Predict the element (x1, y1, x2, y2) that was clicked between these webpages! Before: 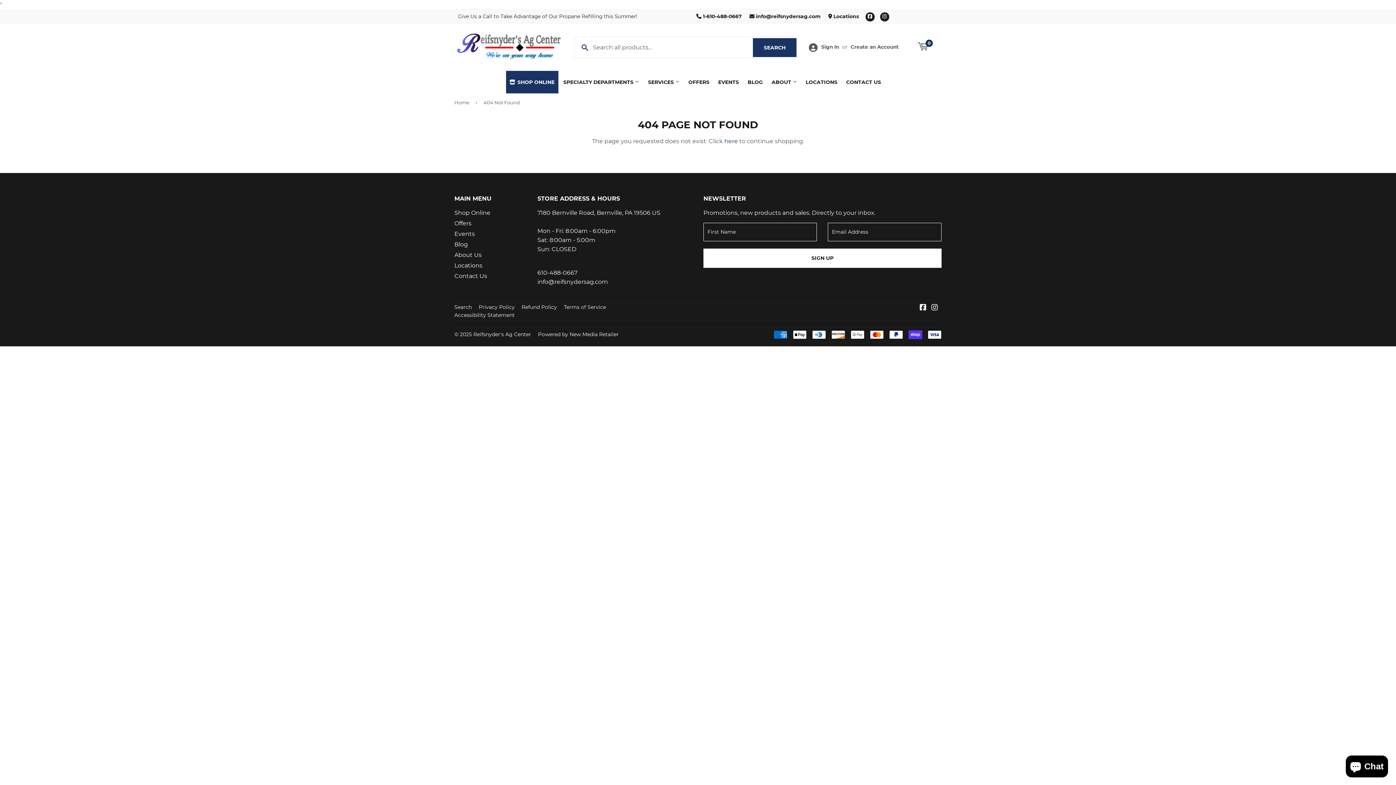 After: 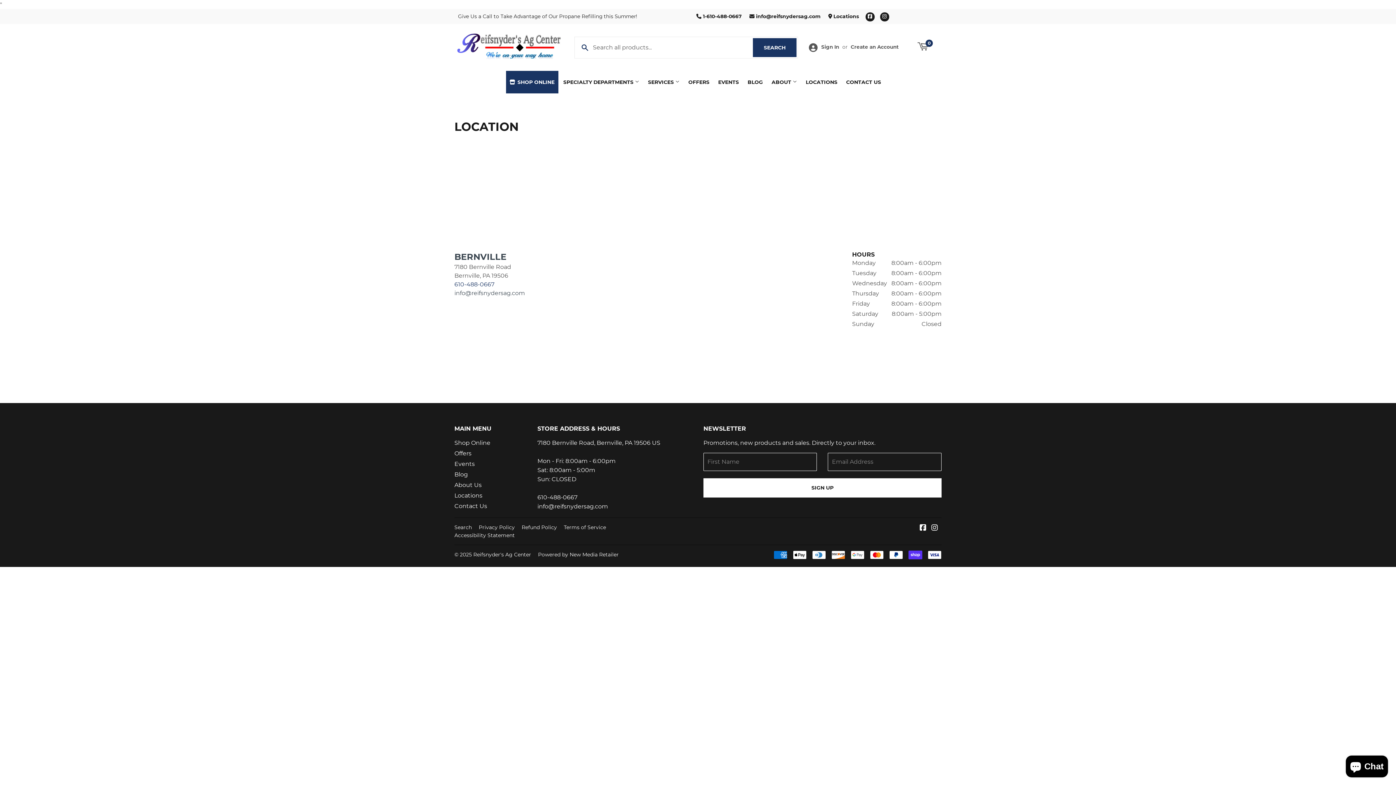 Action: label: Locations bbox: (454, 262, 482, 269)